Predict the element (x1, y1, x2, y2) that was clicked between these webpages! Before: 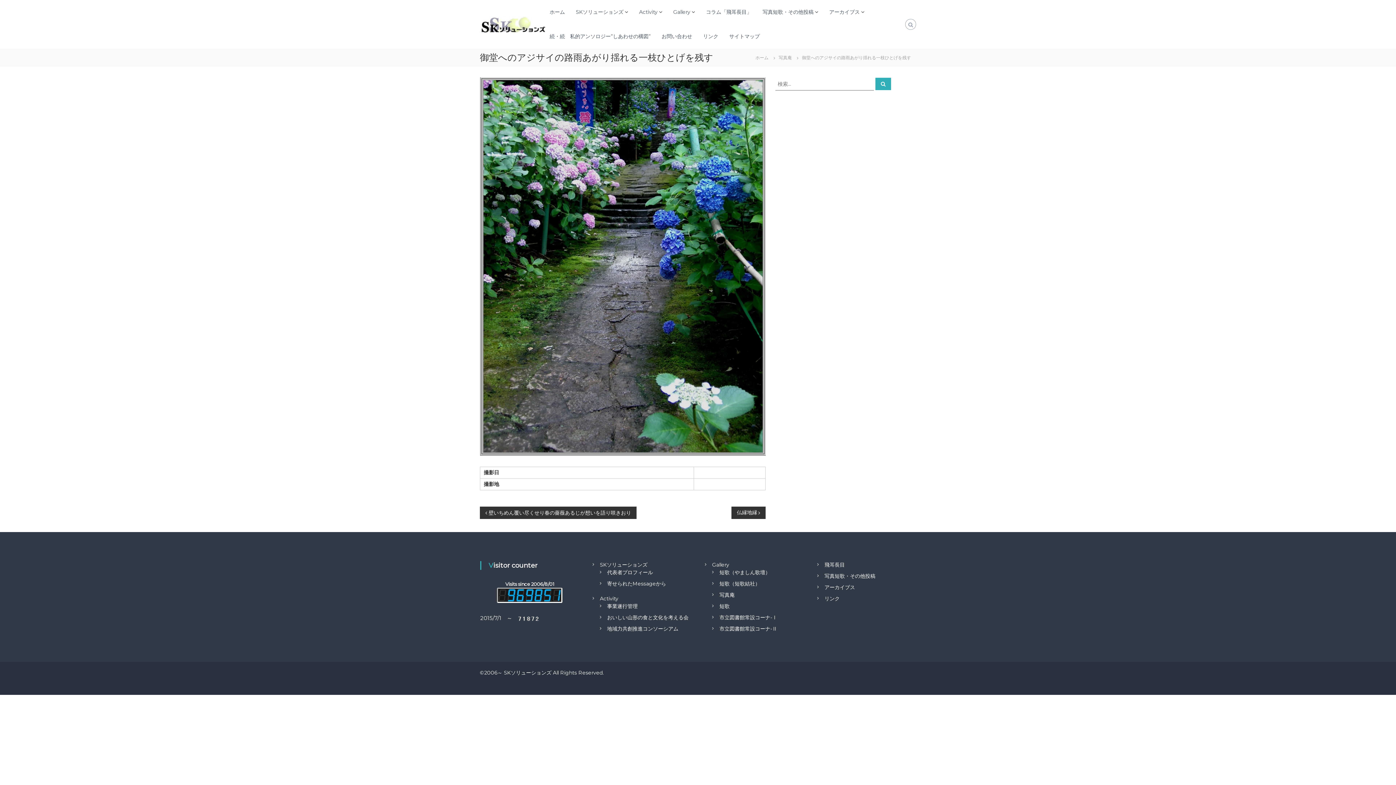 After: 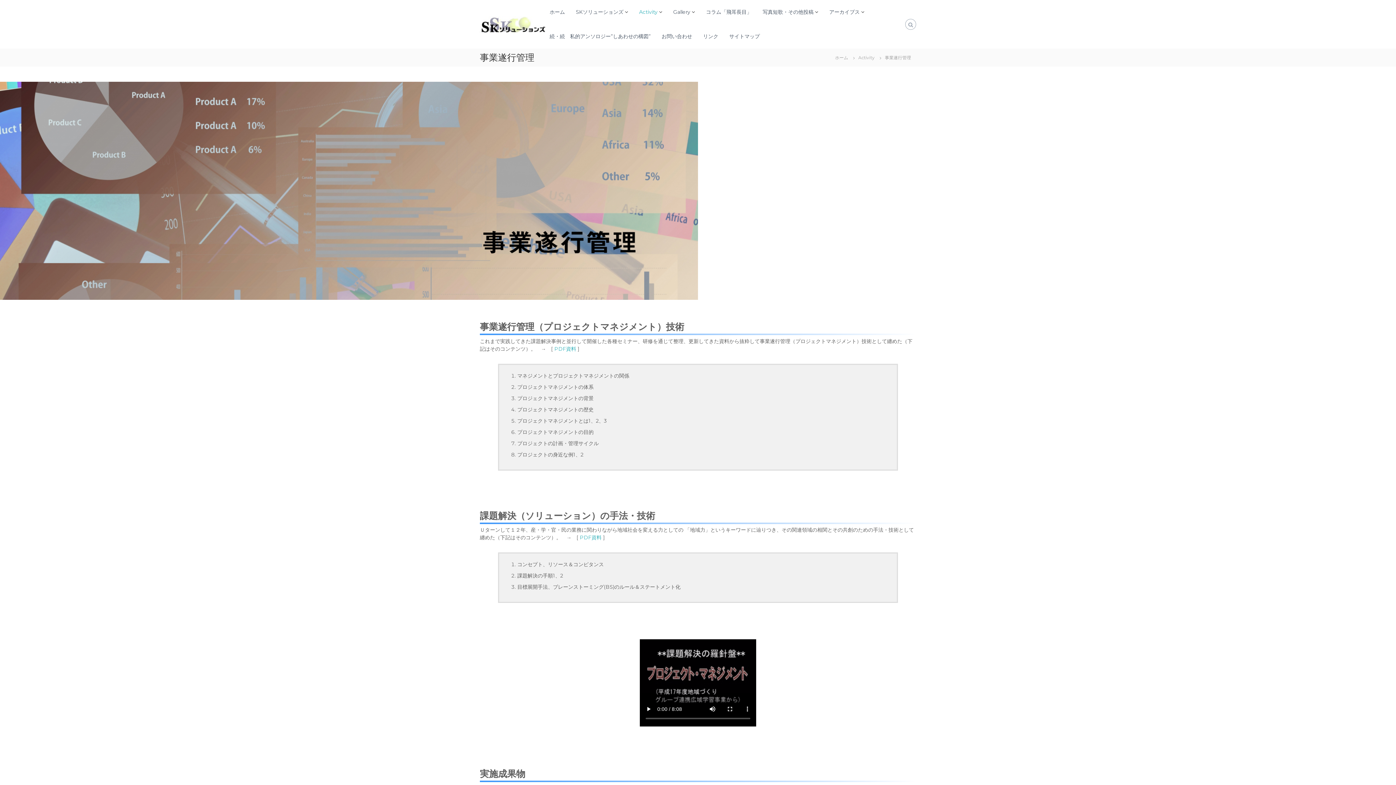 Action: bbox: (607, 603, 637, 609) label: 事業遂行管理